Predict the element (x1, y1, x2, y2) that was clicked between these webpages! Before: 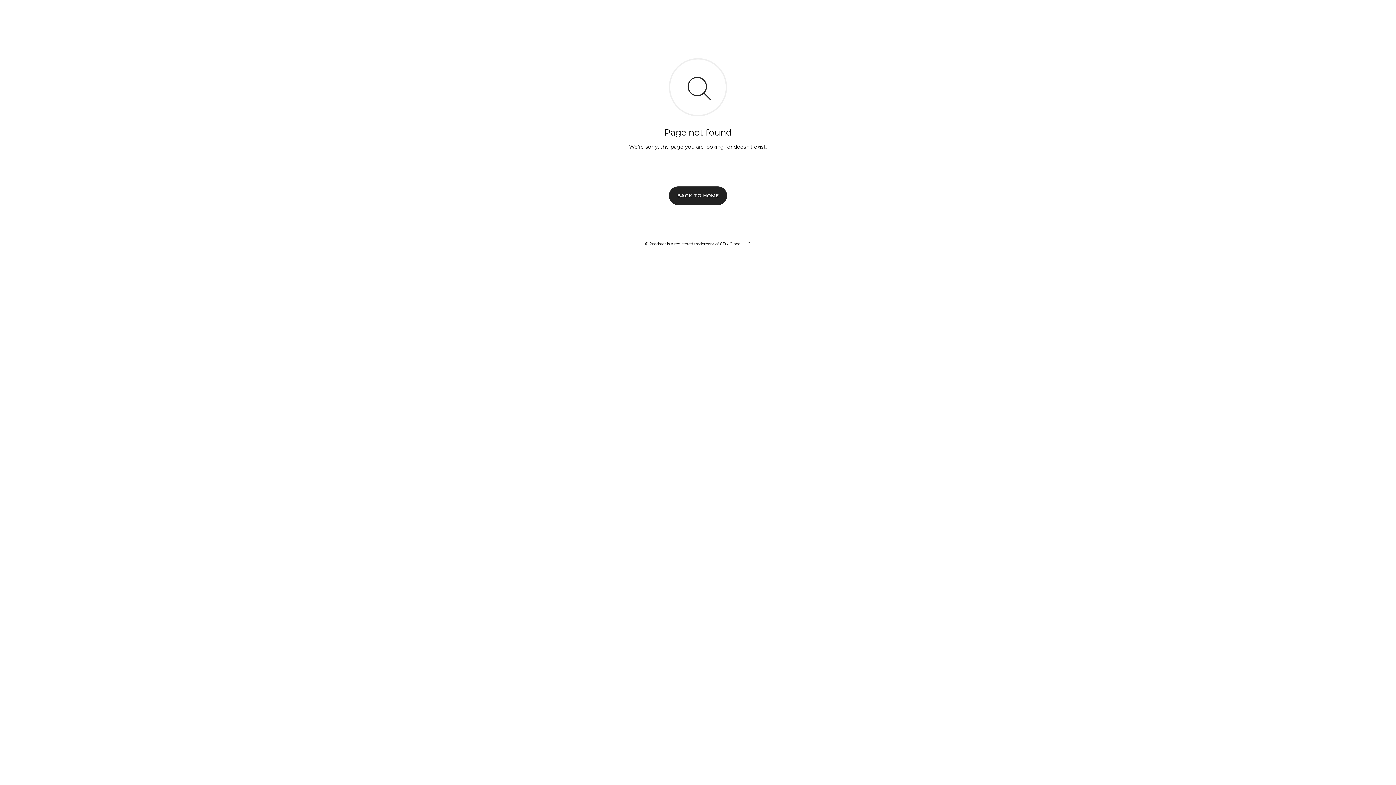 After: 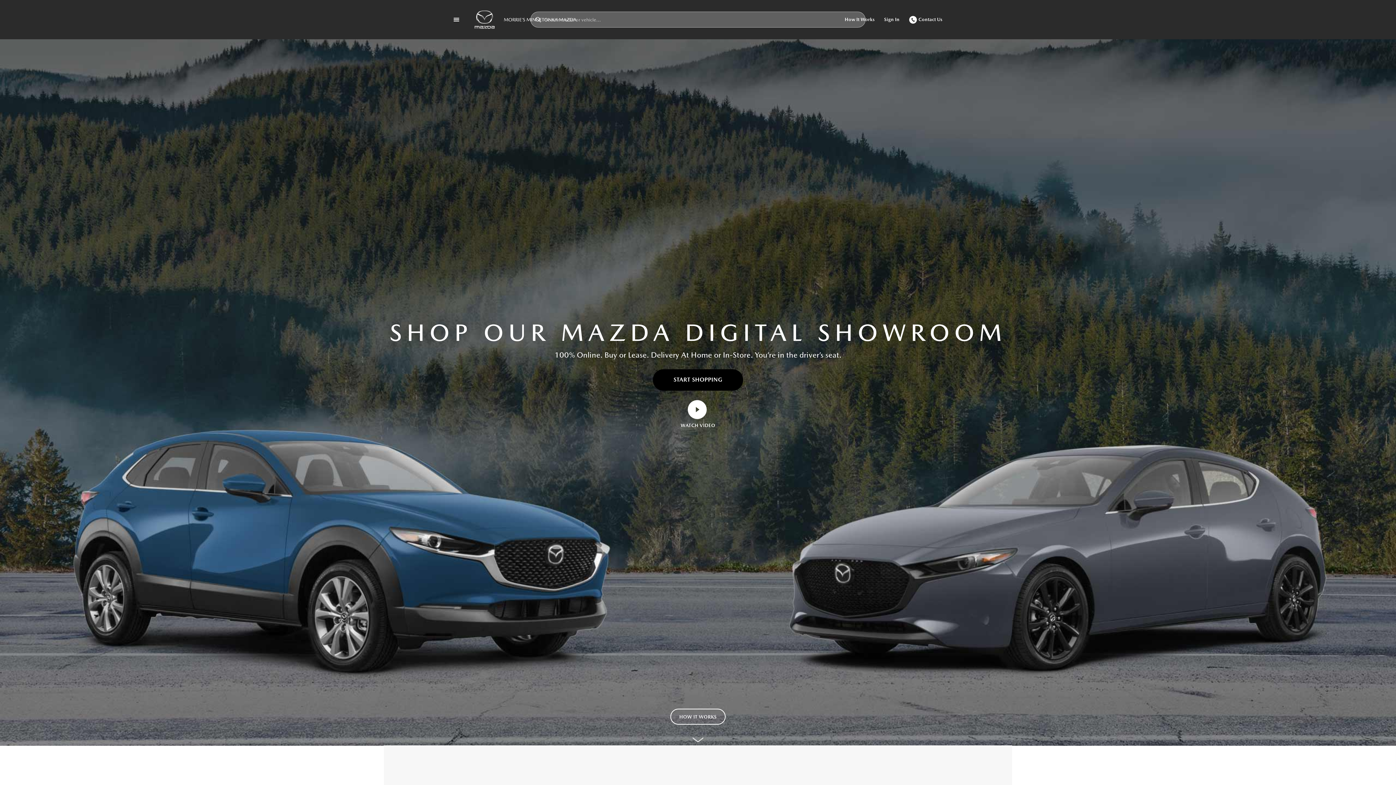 Action: bbox: (669, 186, 727, 204) label: BACK TO HOME